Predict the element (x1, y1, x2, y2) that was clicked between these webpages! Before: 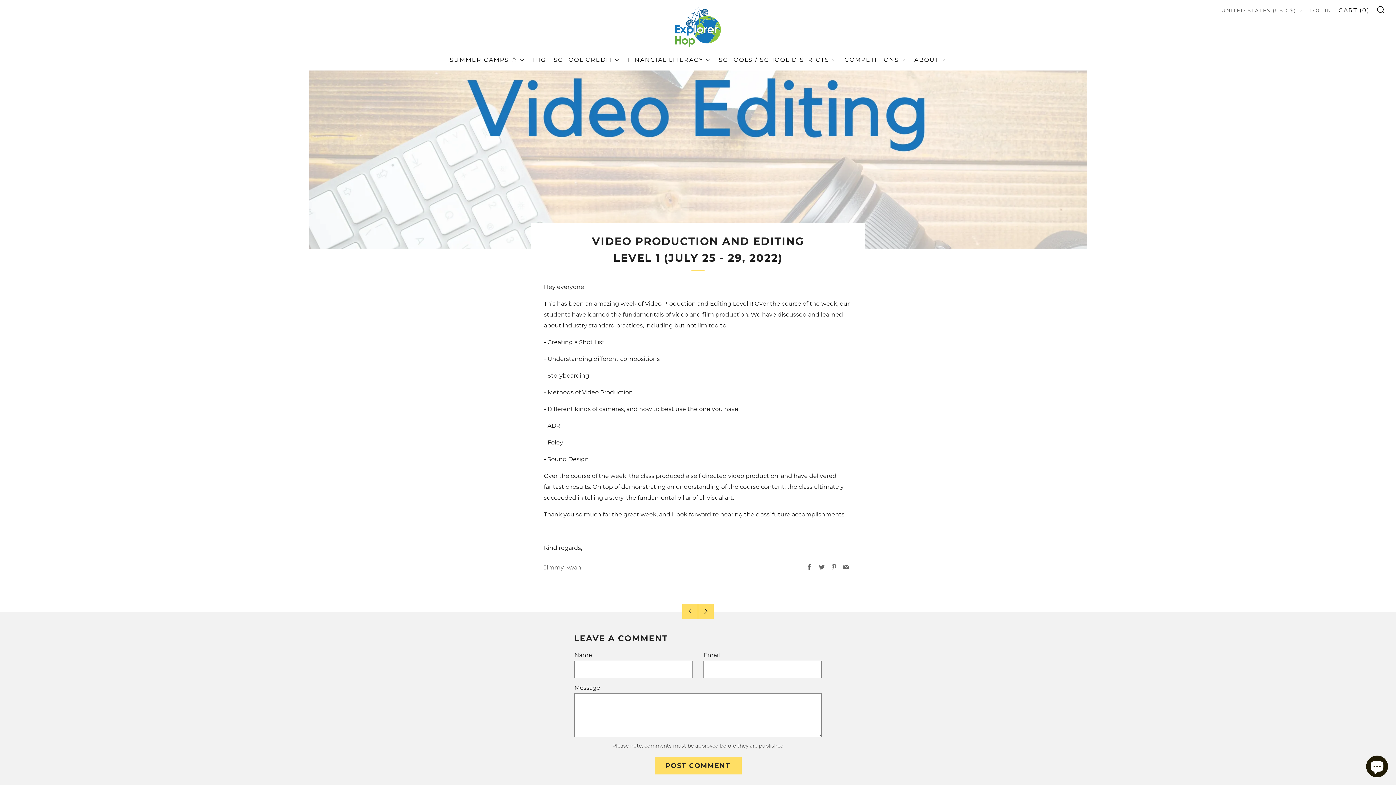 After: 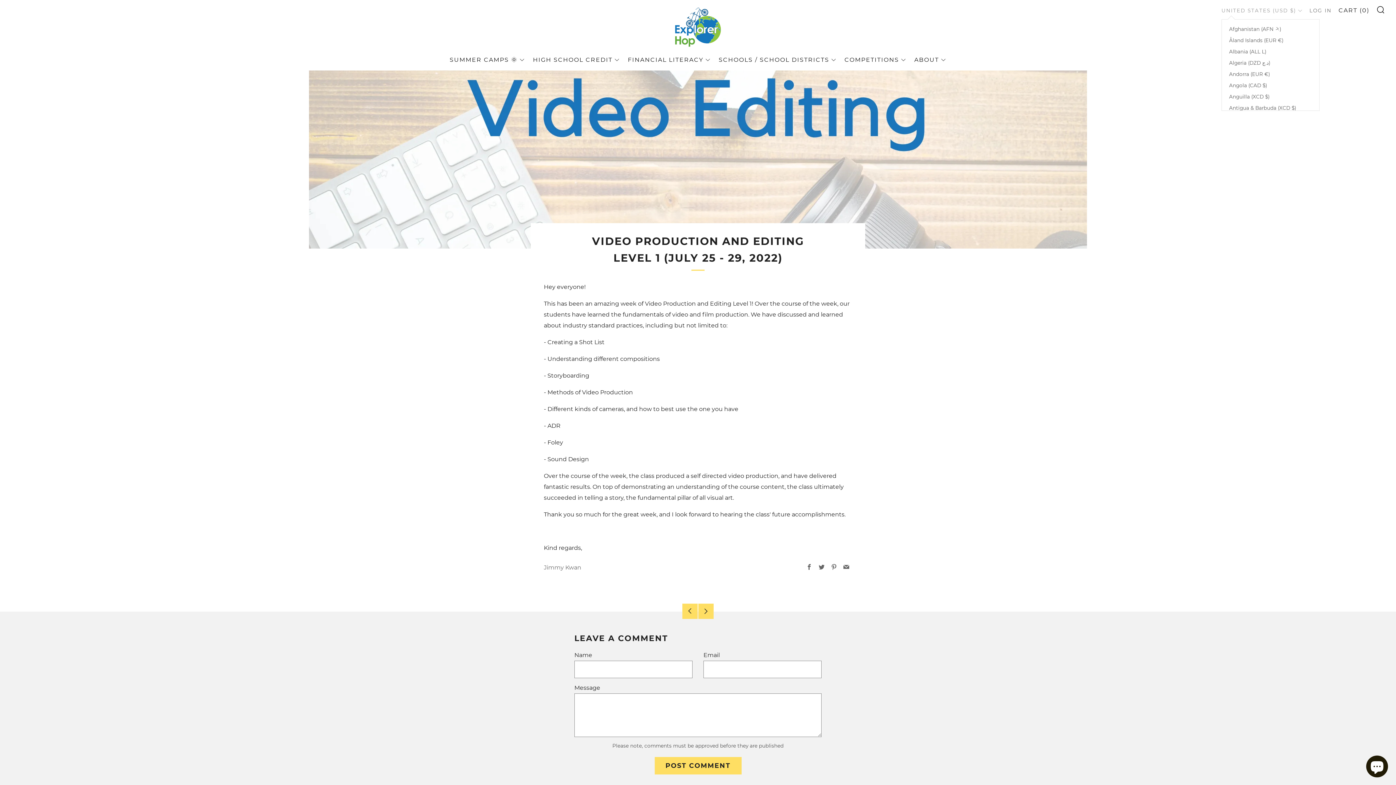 Action: label: UNITED STATES (USD $) bbox: (1221, 4, 1302, 16)